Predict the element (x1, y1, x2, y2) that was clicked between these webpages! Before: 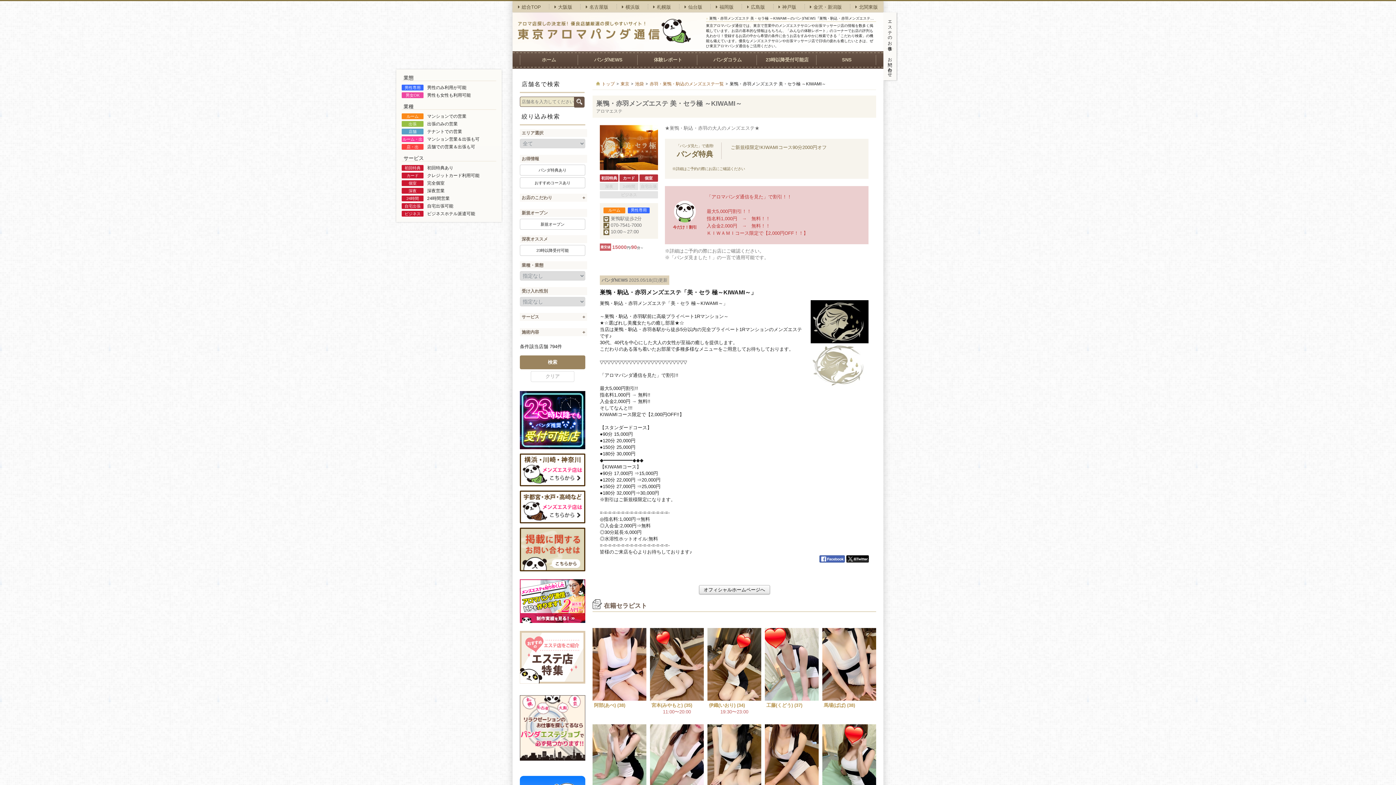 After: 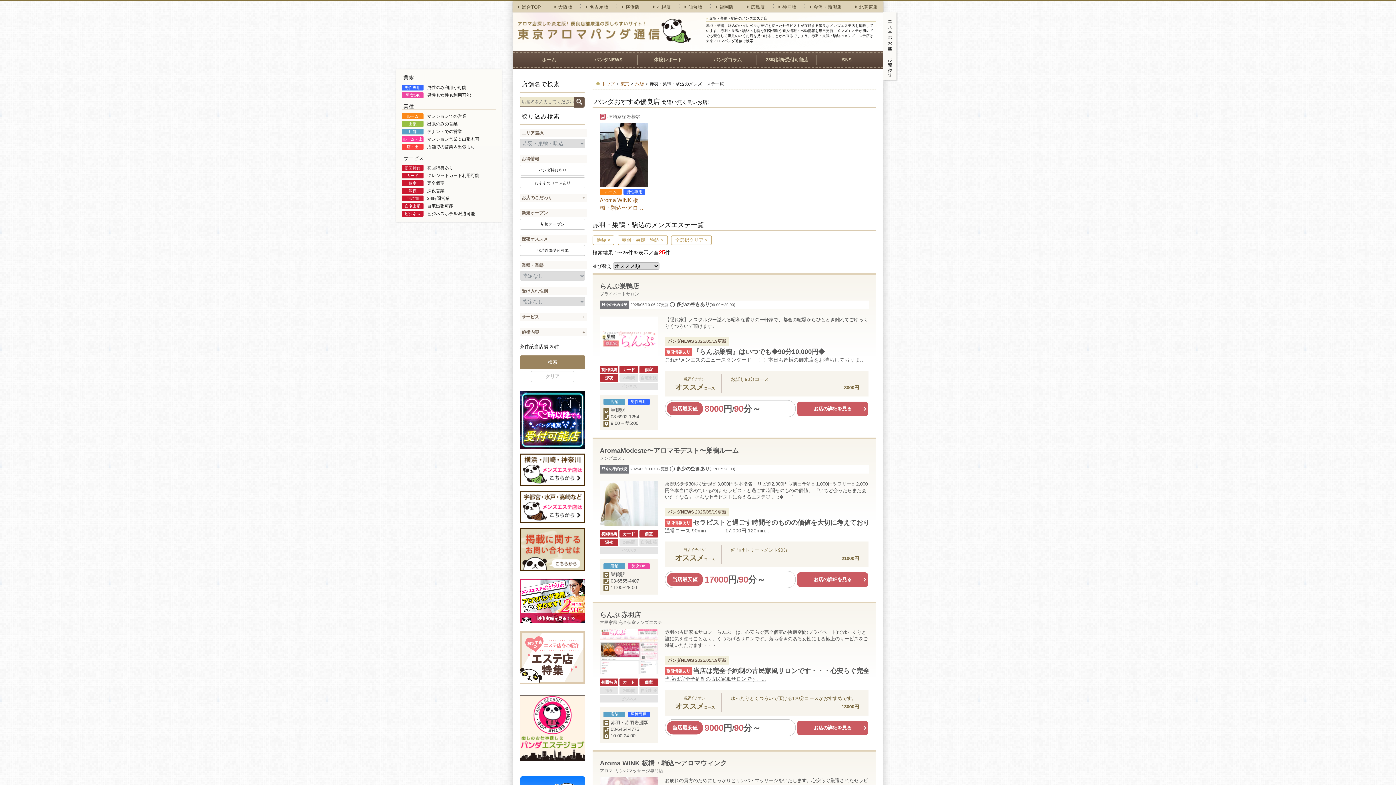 Action: label: 赤羽・巣鴨・駒込のメンズエステ一覧 bbox: (649, 81, 724, 86)